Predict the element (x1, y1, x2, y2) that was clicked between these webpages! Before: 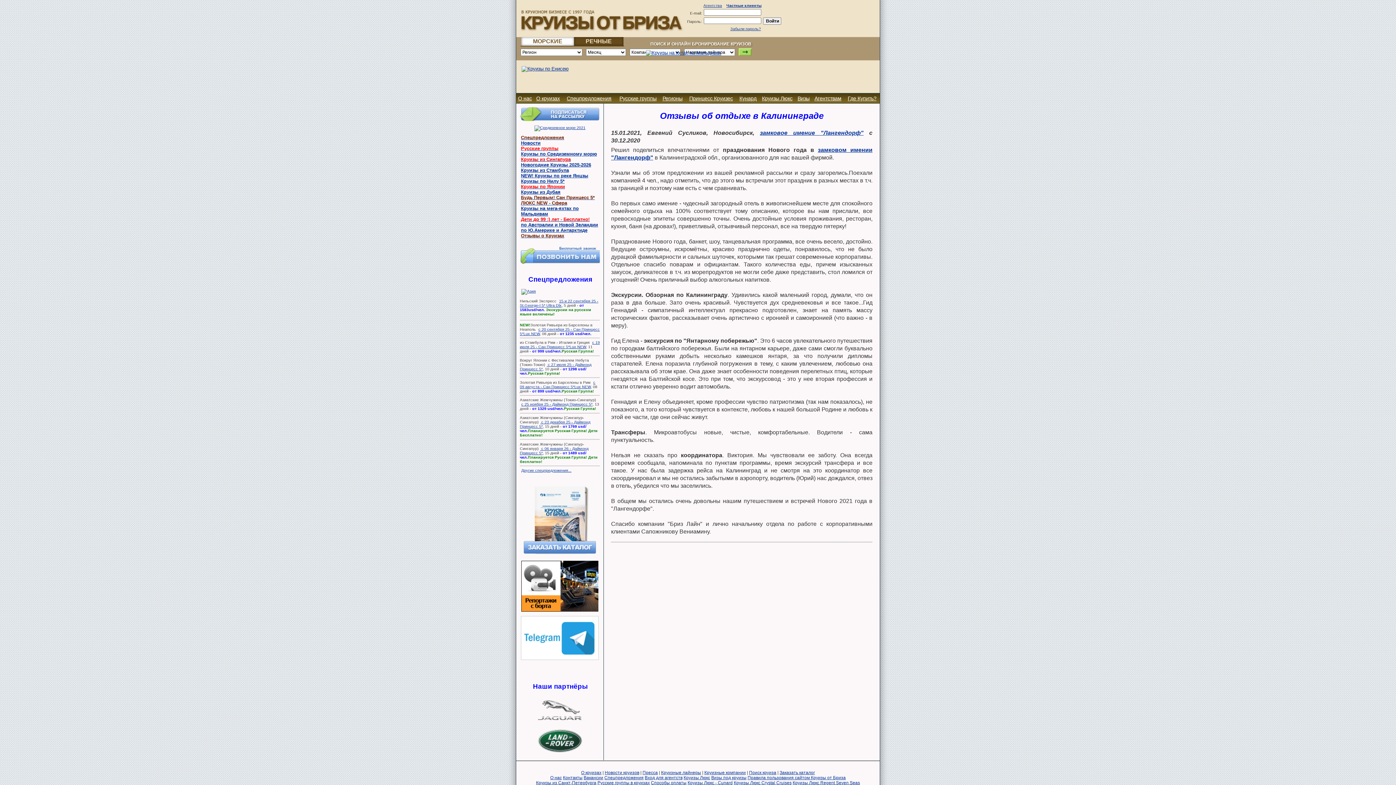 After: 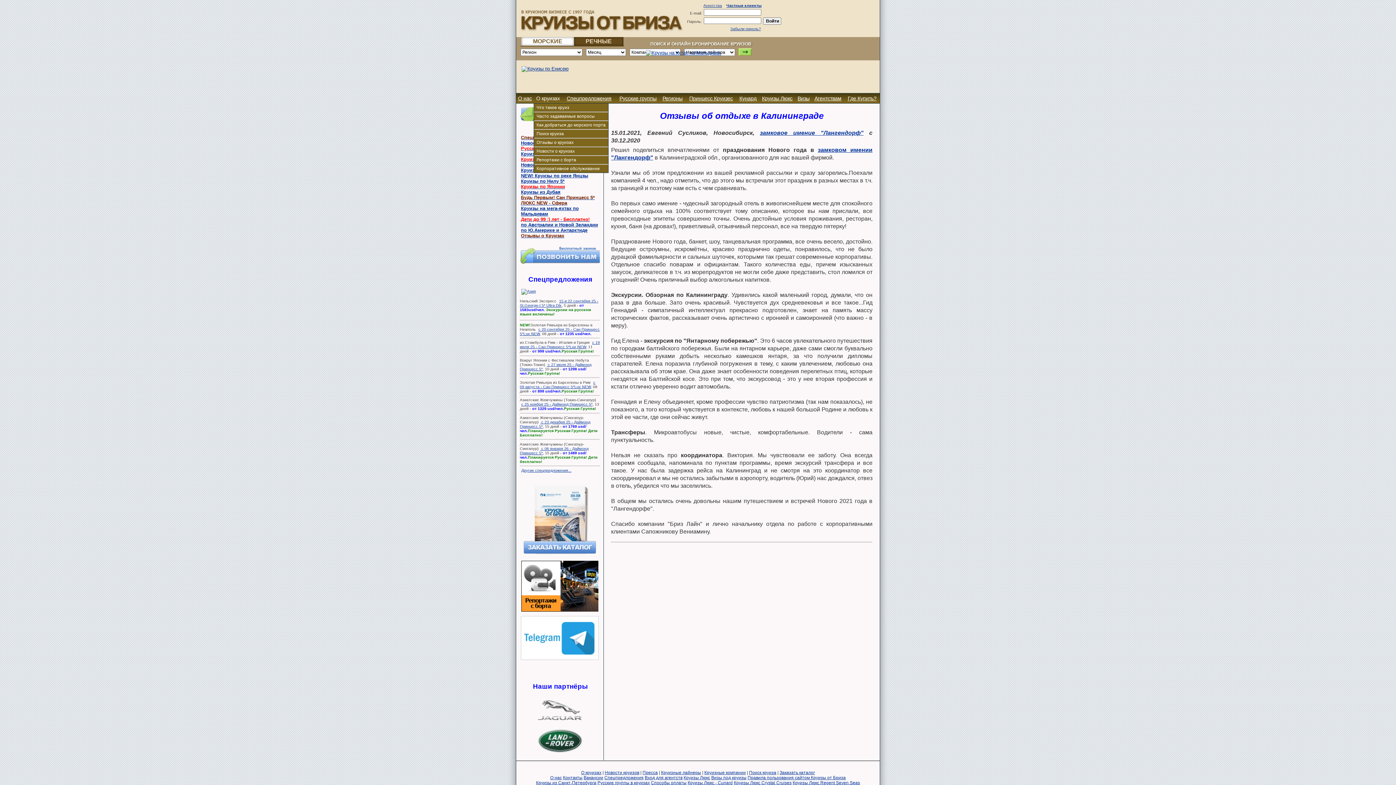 Action: bbox: (533, 94, 562, 102) label: О круизах